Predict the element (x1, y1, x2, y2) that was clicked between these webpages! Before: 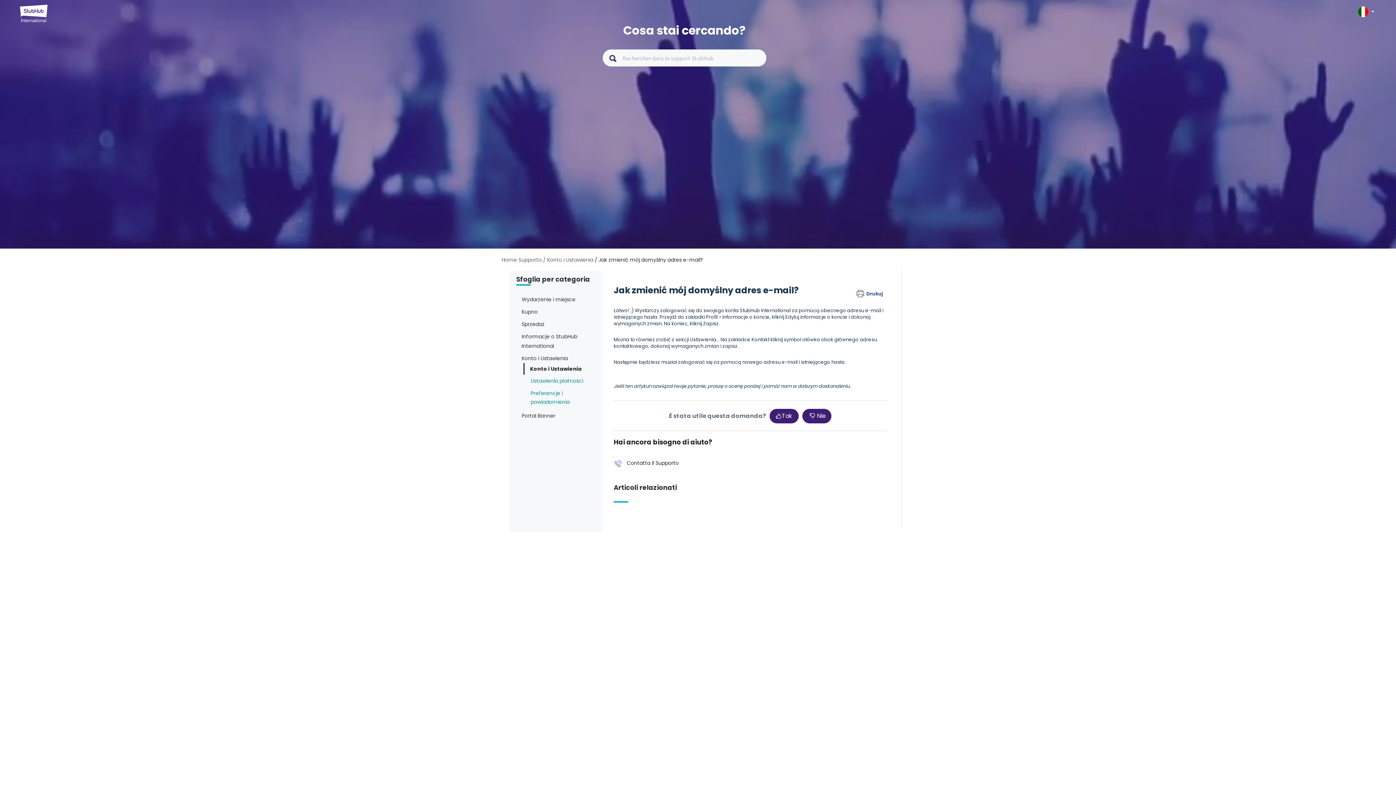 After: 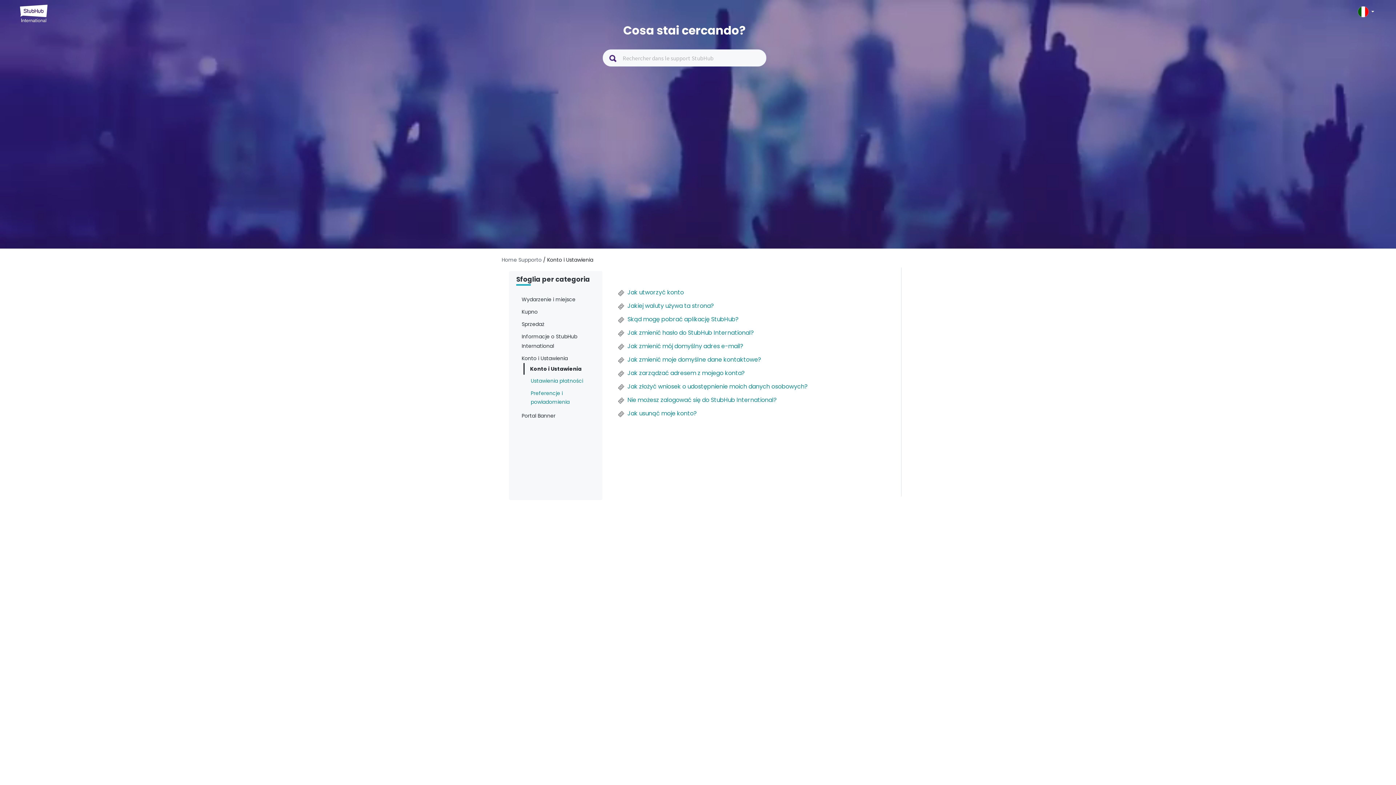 Action: bbox: (543, 256, 593, 263) label: / Konto i Ustawienia